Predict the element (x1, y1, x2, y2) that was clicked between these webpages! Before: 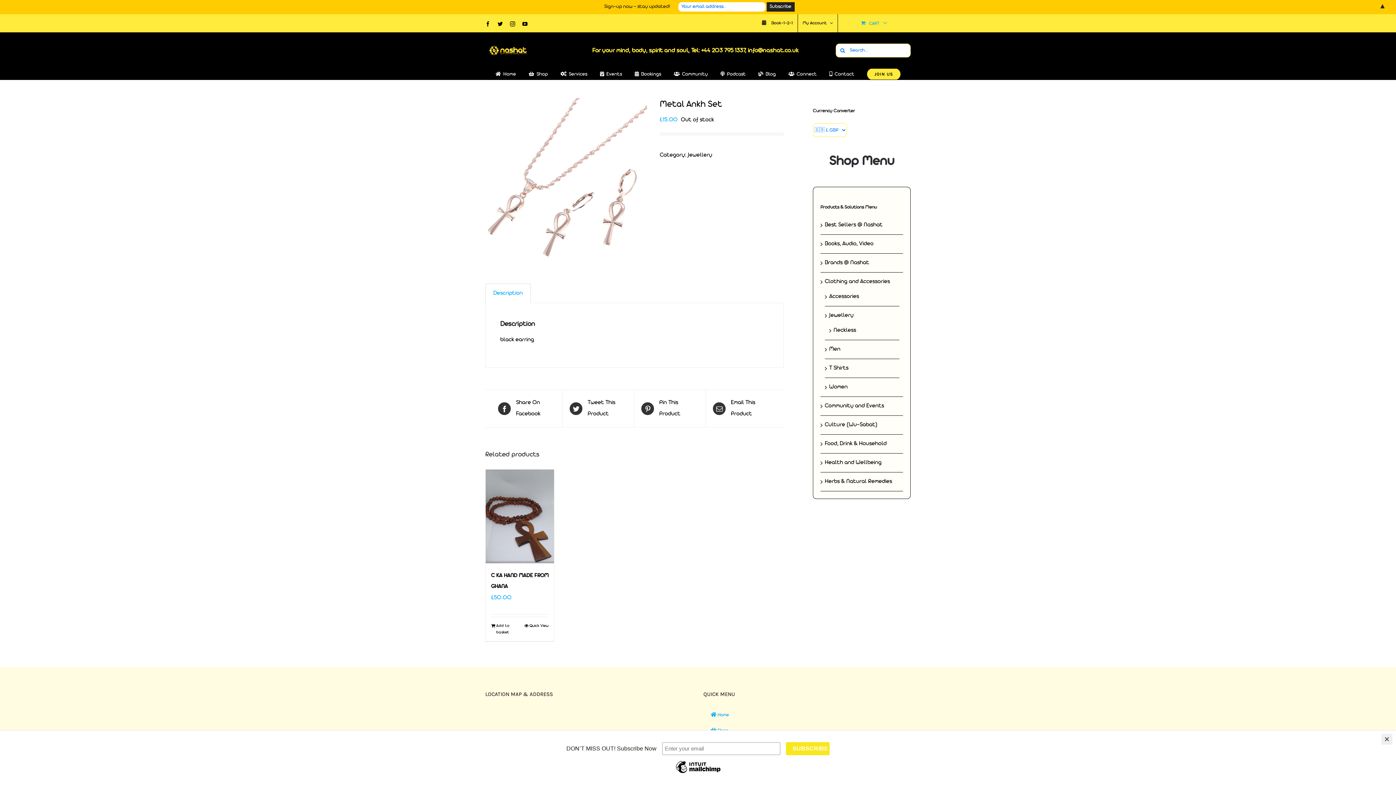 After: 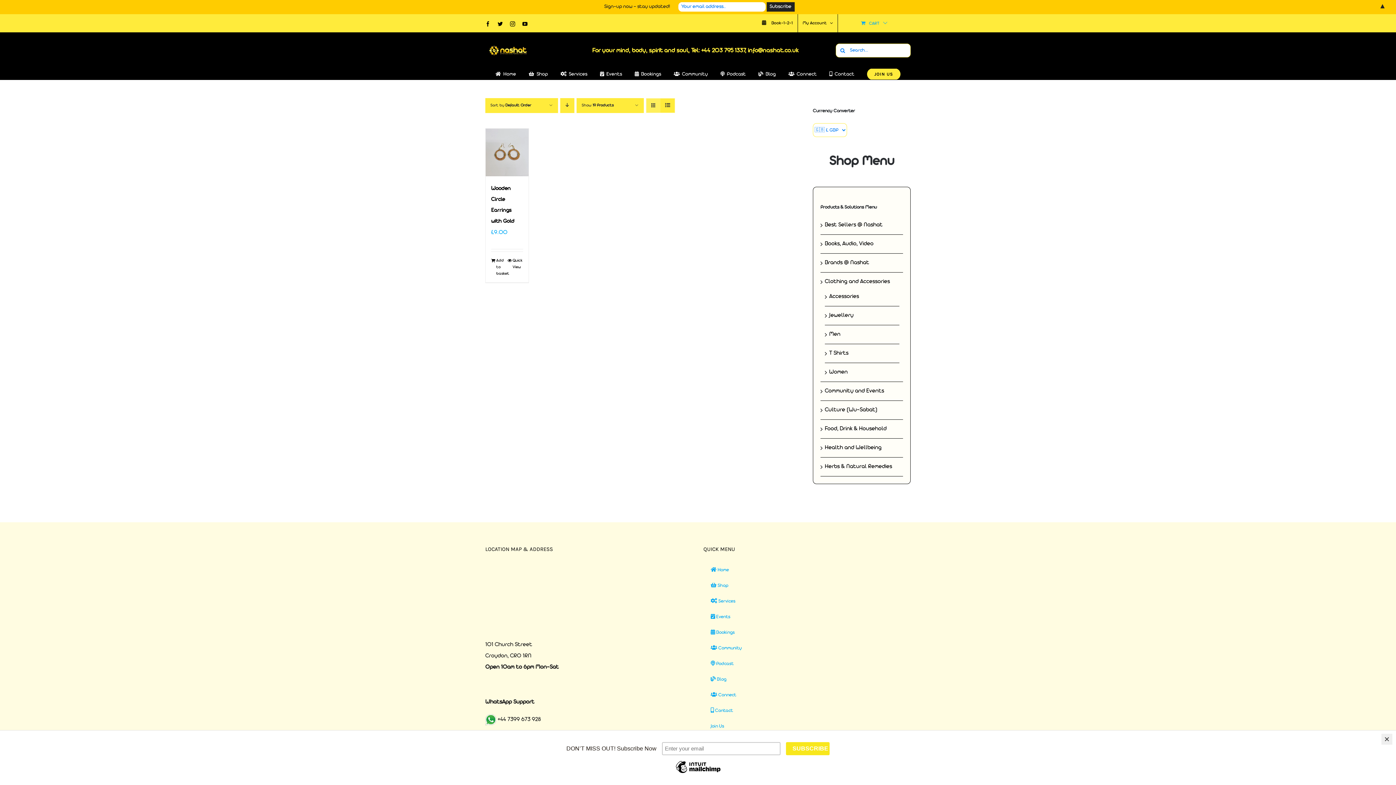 Action: bbox: (829, 384, 847, 389) label: Women